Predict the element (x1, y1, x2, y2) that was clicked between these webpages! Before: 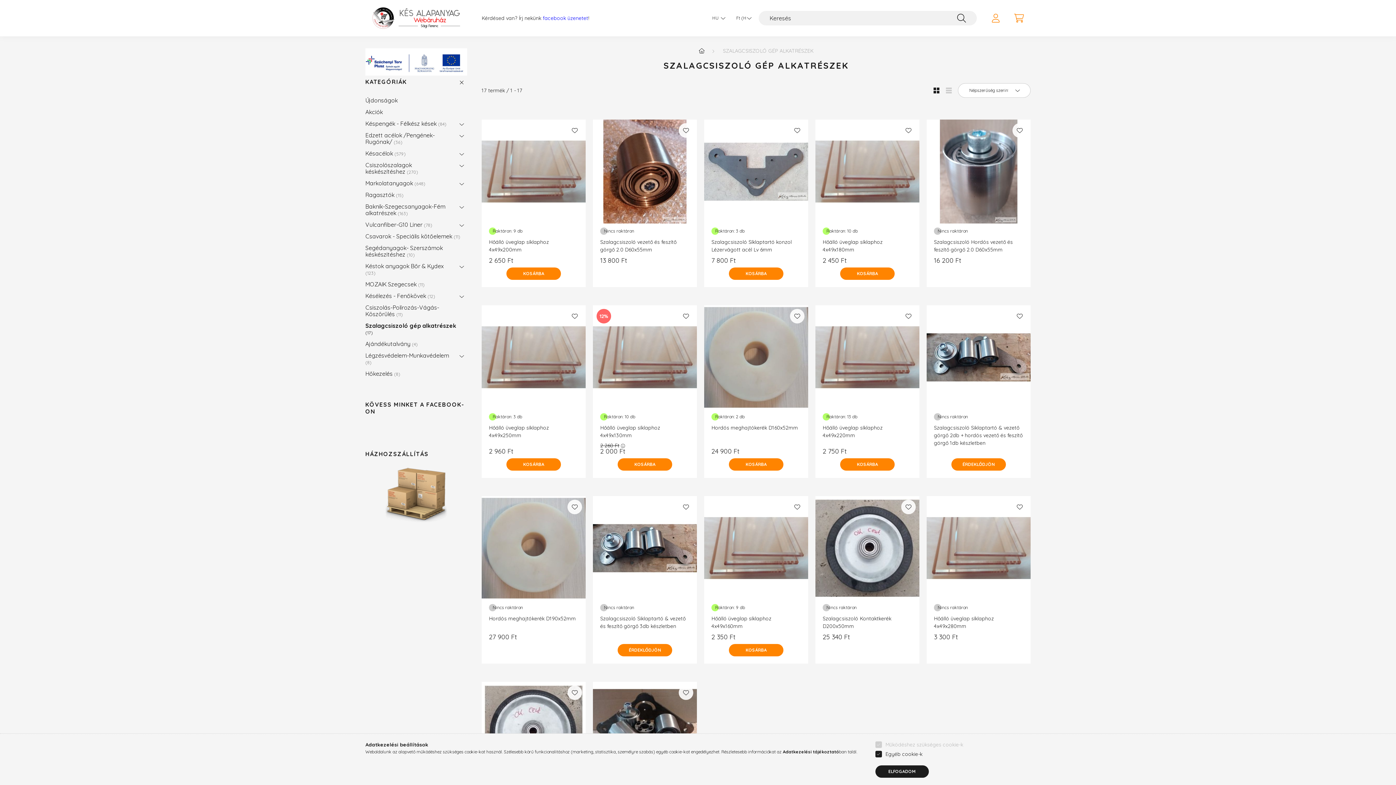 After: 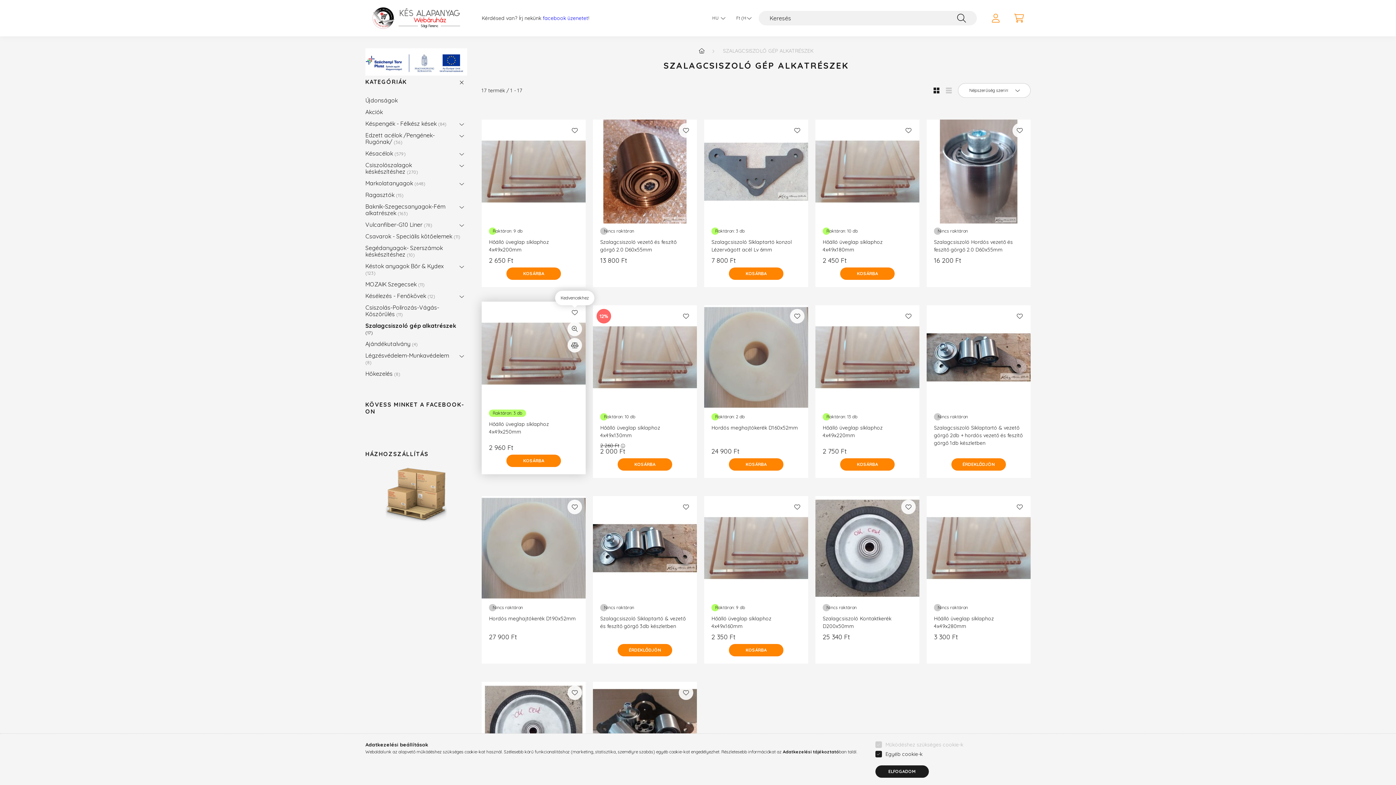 Action: bbox: (567, 309, 582, 323) label: Kedvencekhez